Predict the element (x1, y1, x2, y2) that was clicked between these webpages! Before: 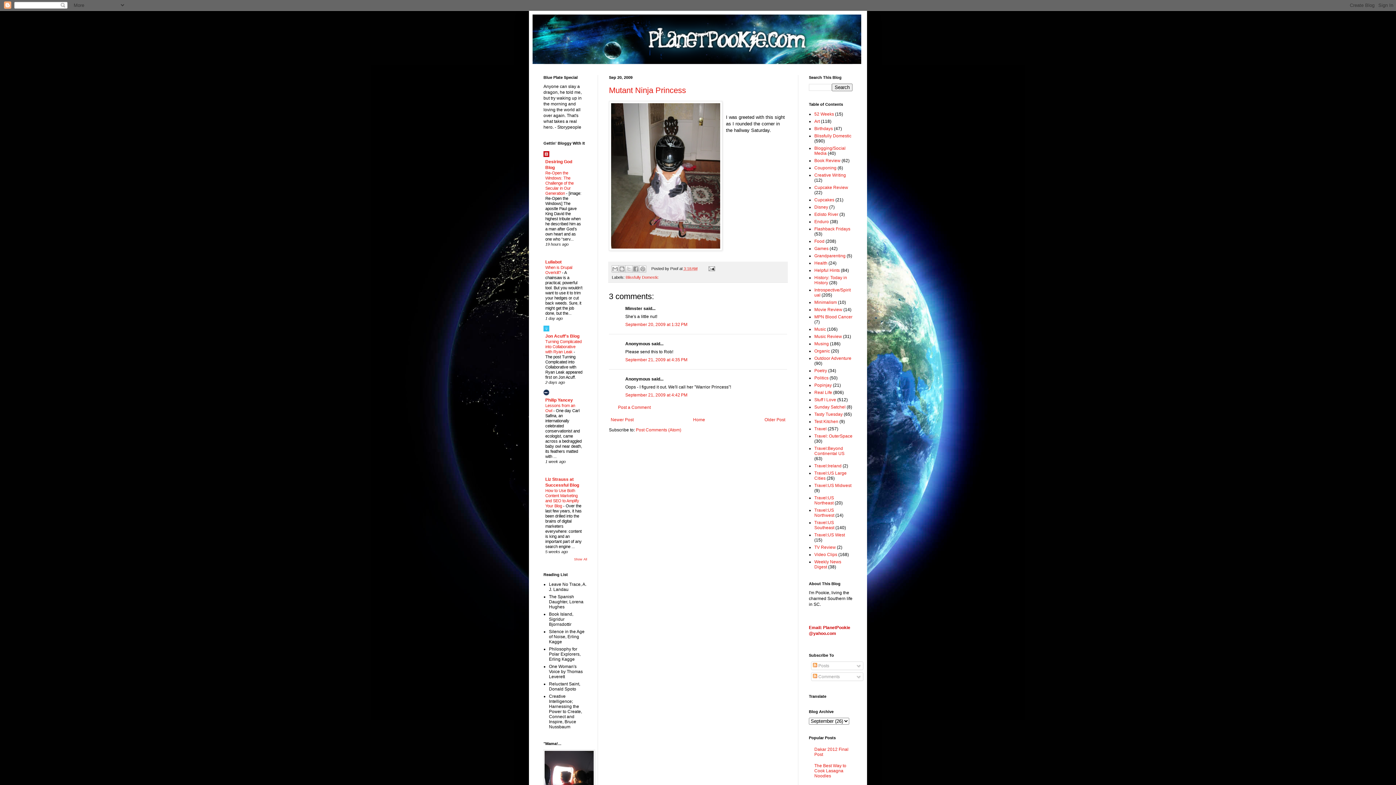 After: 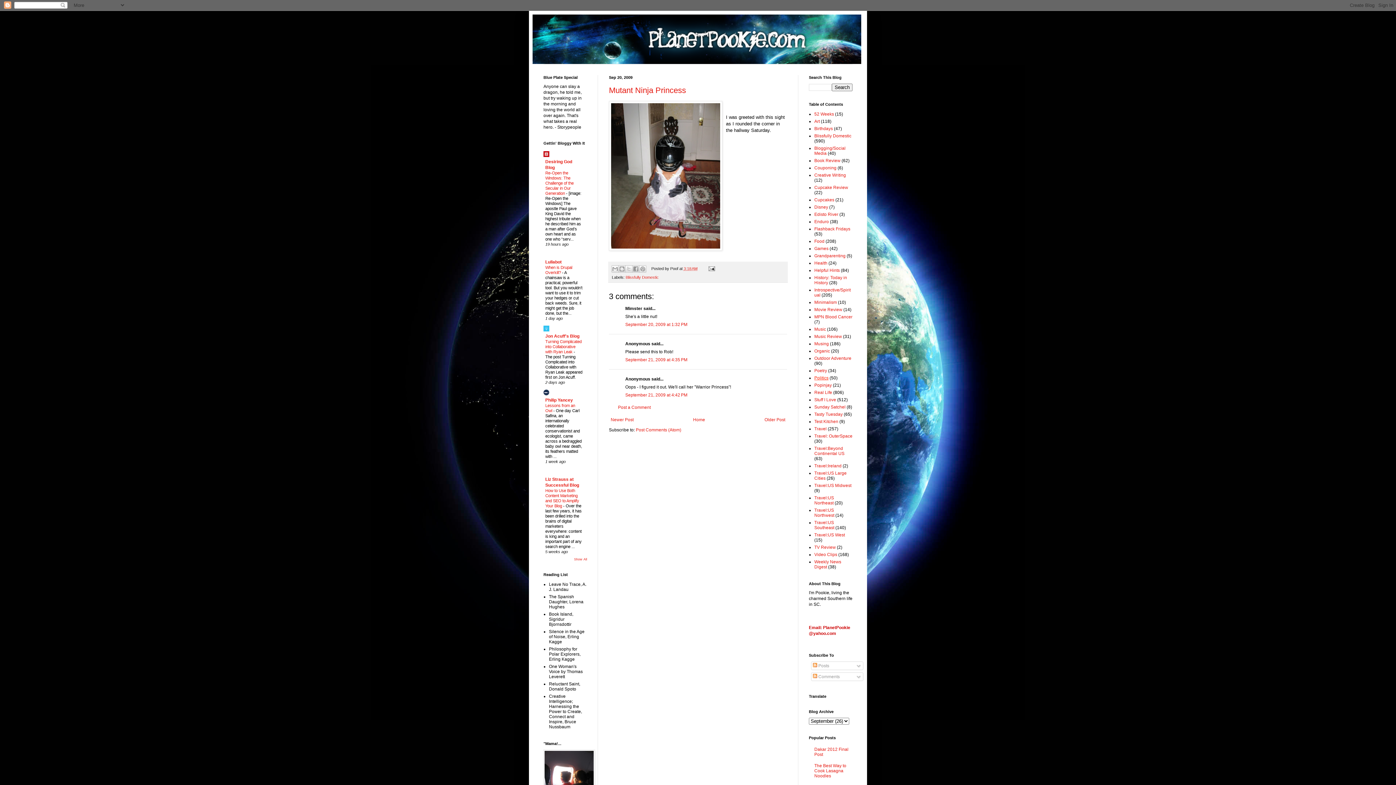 Action: label: Politics bbox: (814, 375, 828, 380)